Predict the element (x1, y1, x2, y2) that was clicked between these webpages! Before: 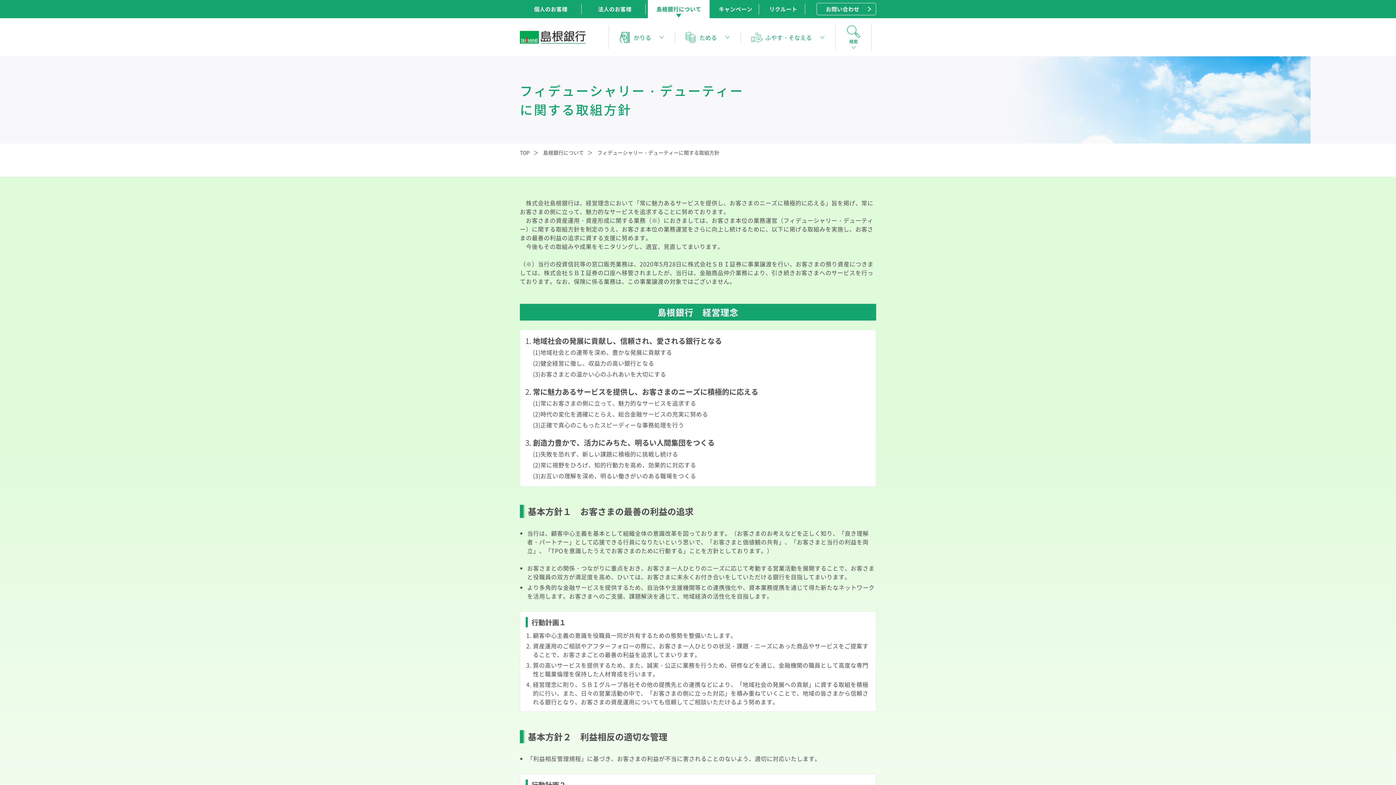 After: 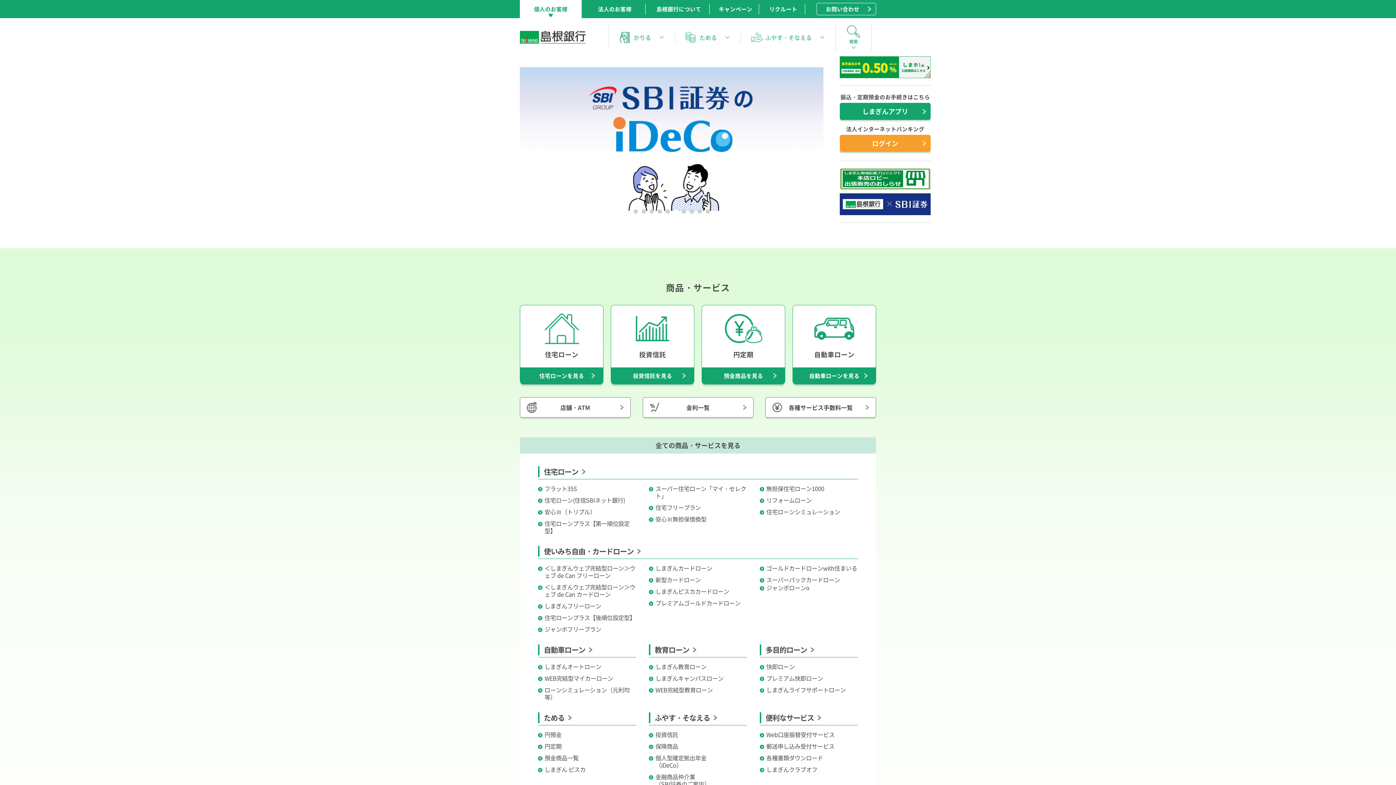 Action: bbox: (520, 149, 529, 156) label: TOP